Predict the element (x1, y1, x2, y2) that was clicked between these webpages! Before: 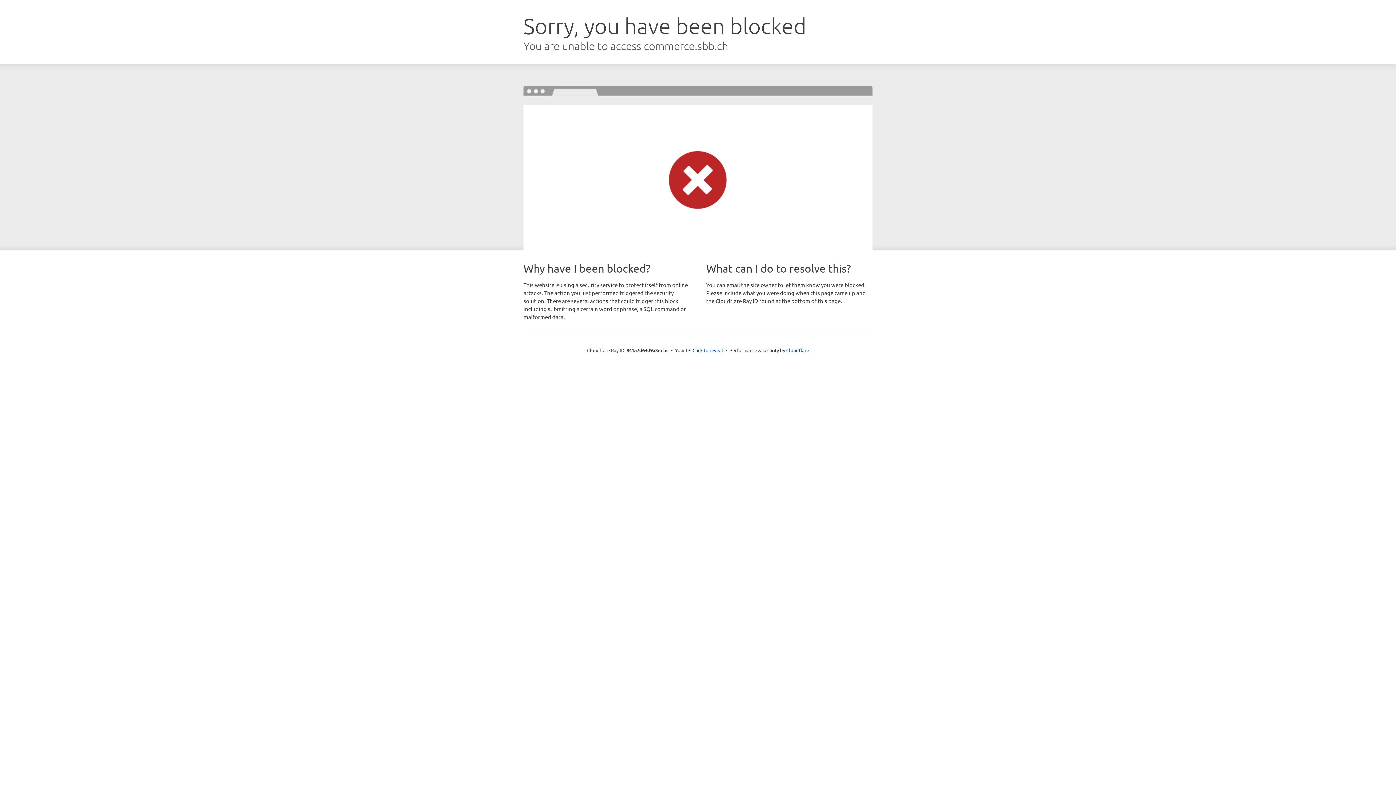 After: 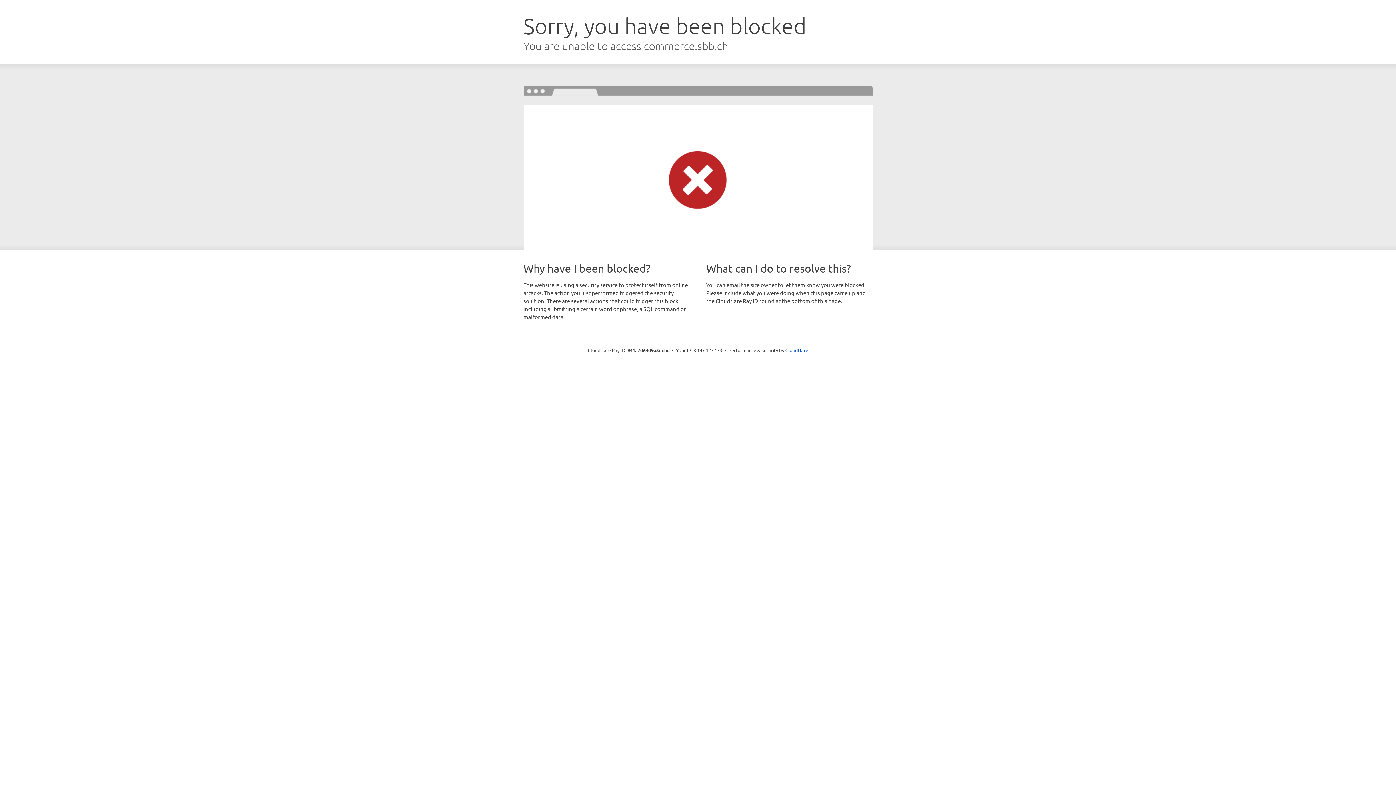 Action: bbox: (692, 346, 723, 353) label: Click to reveal